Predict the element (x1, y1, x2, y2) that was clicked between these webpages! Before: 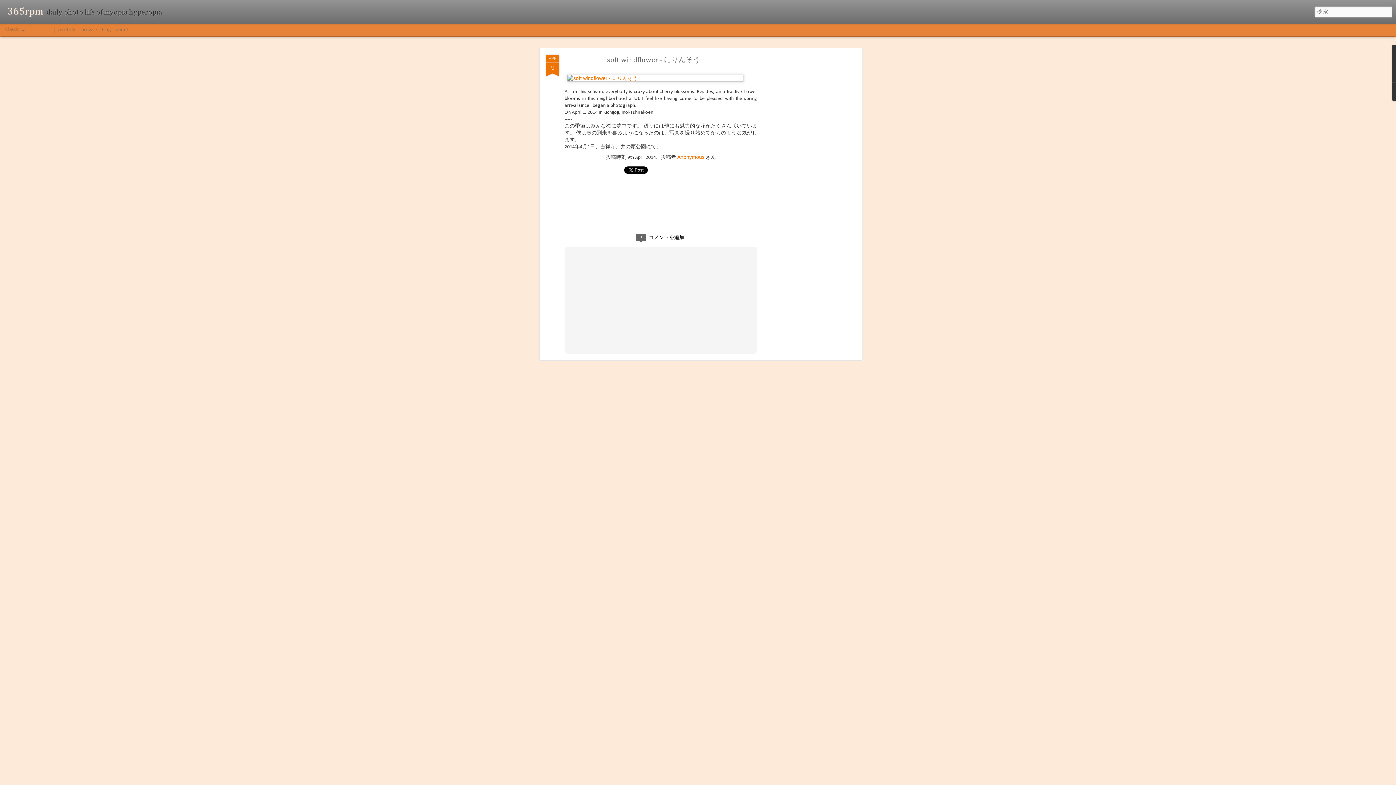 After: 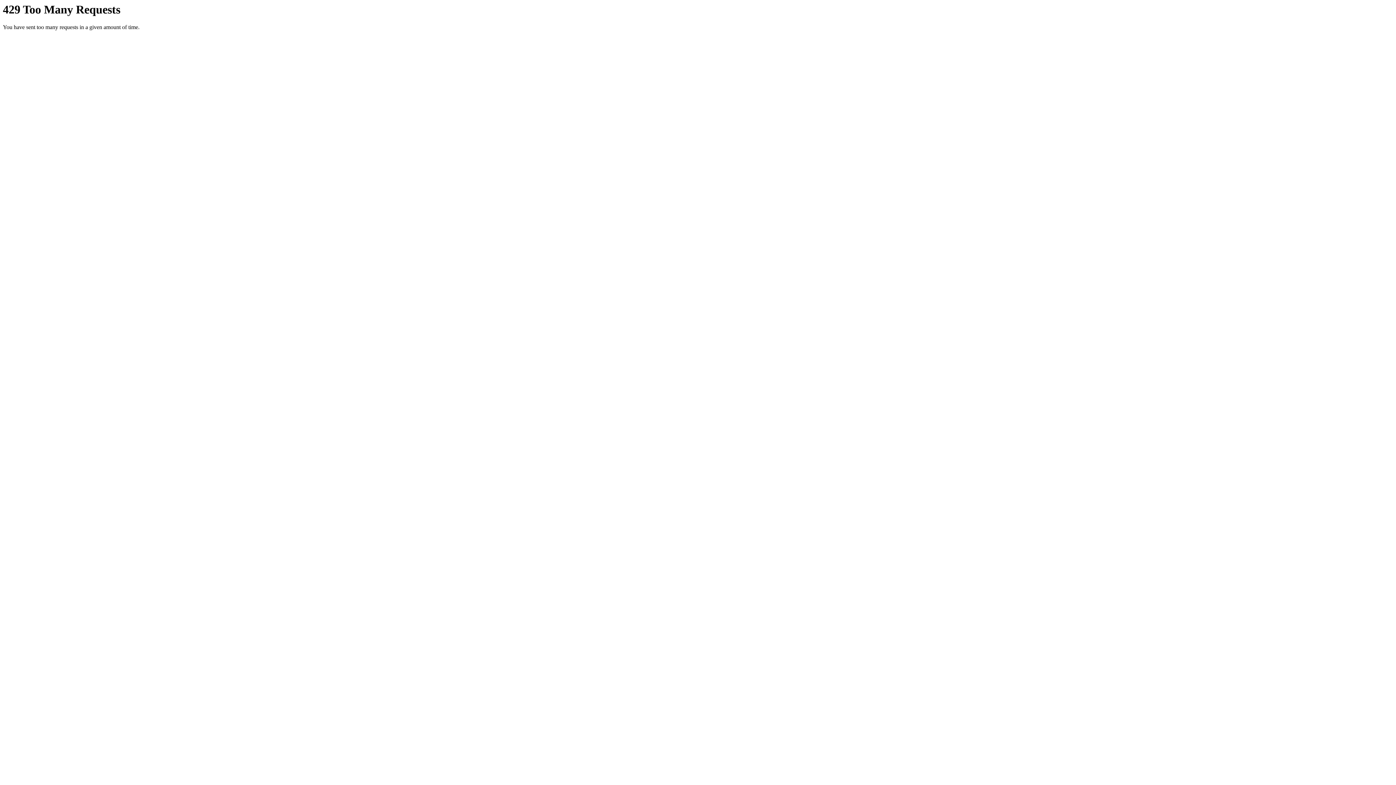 Action: bbox: (116, 27, 128, 32) label: about